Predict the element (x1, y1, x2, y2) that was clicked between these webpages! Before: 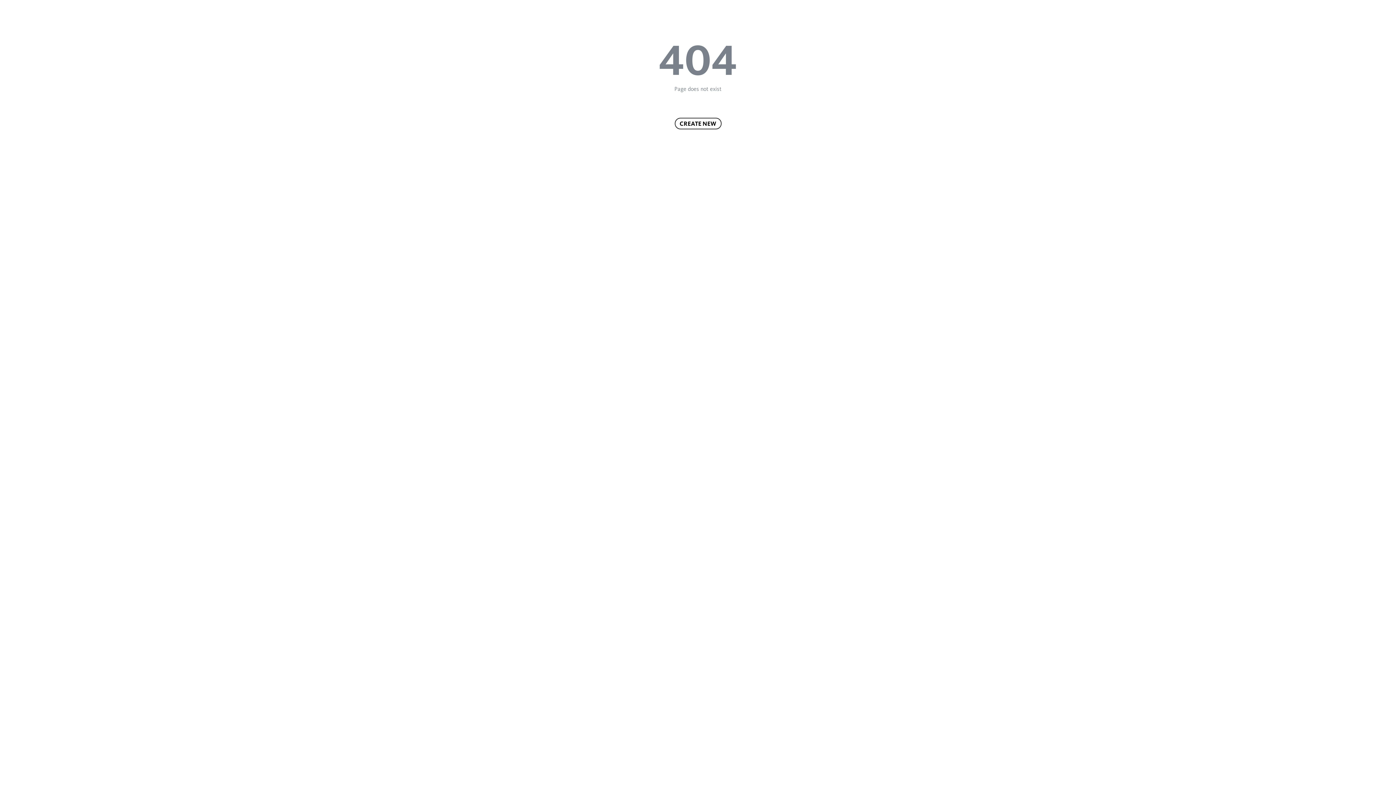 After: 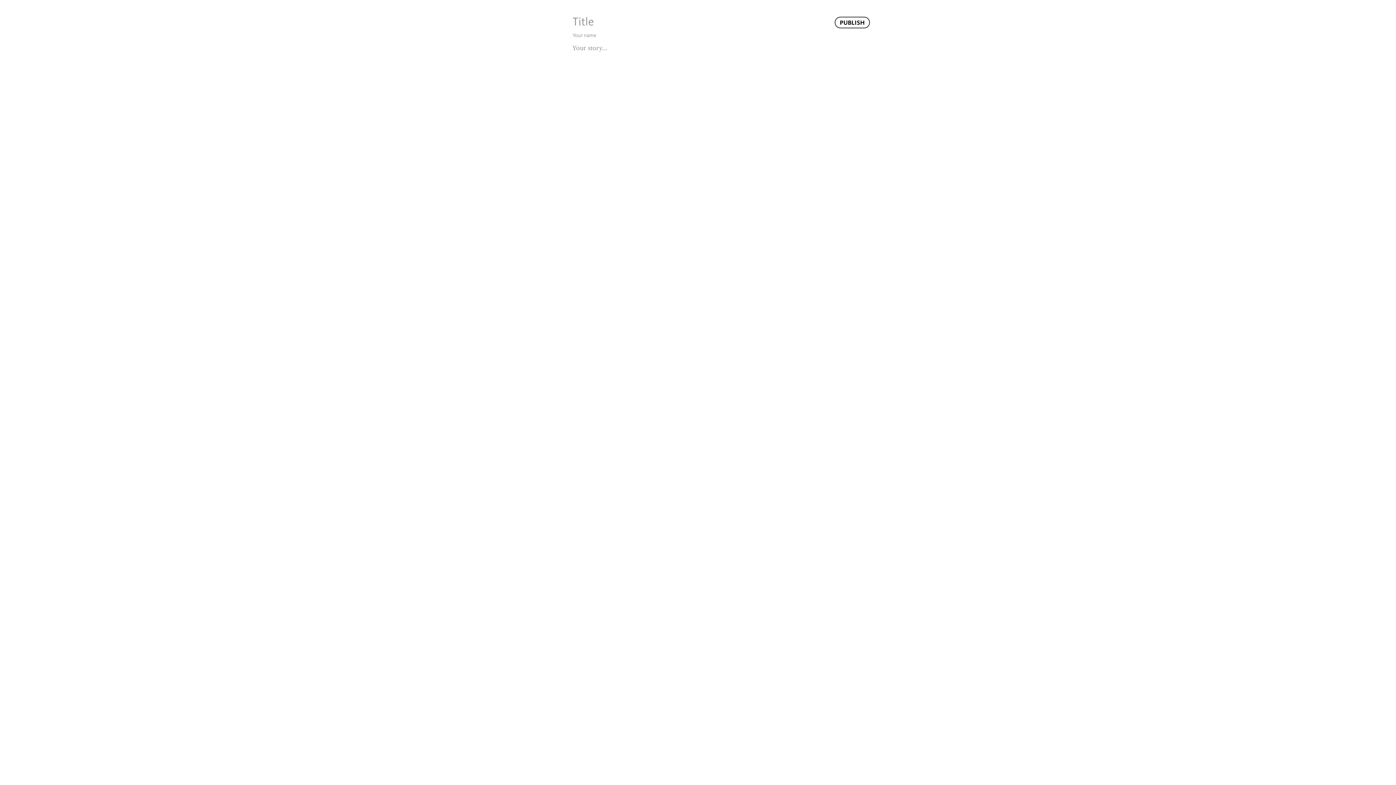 Action: label: CREATE NEW bbox: (674, 117, 721, 129)